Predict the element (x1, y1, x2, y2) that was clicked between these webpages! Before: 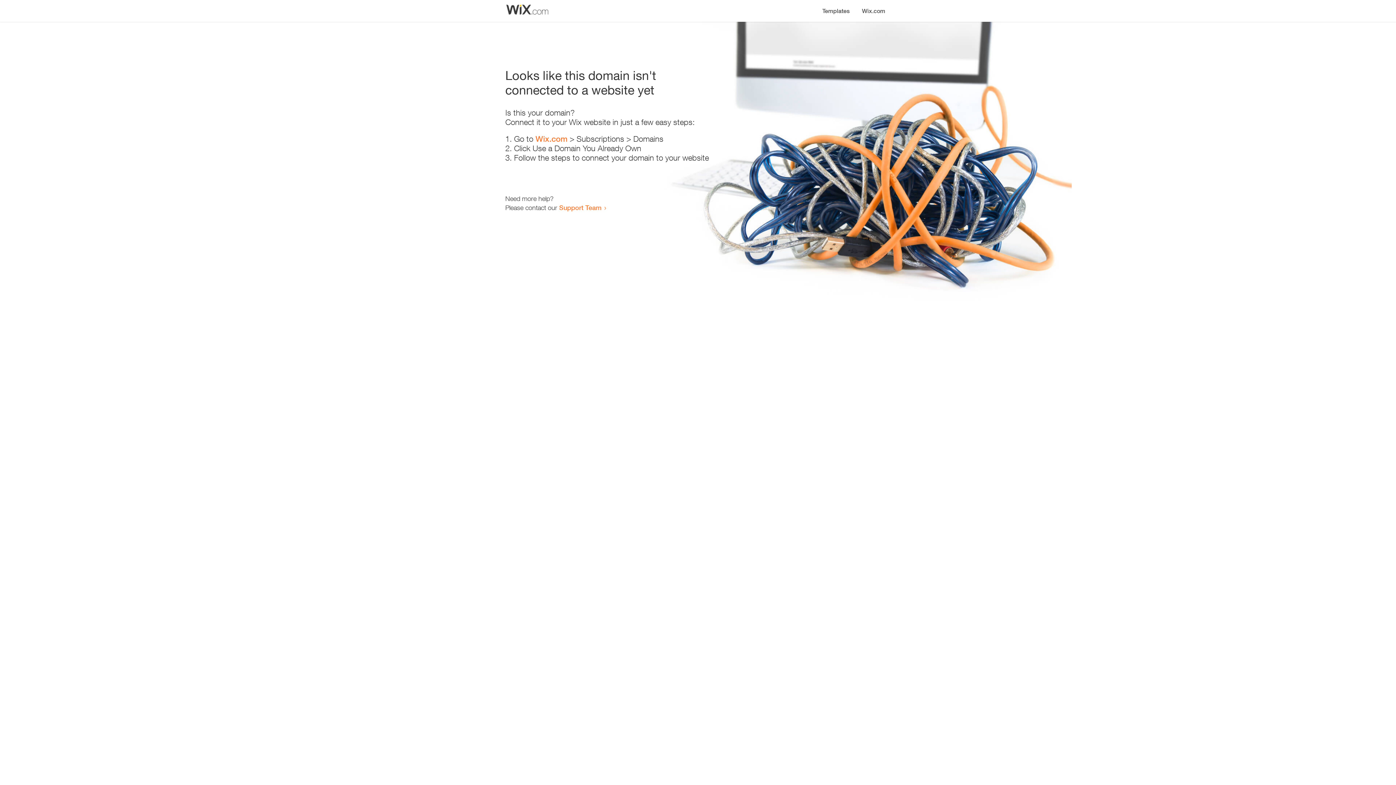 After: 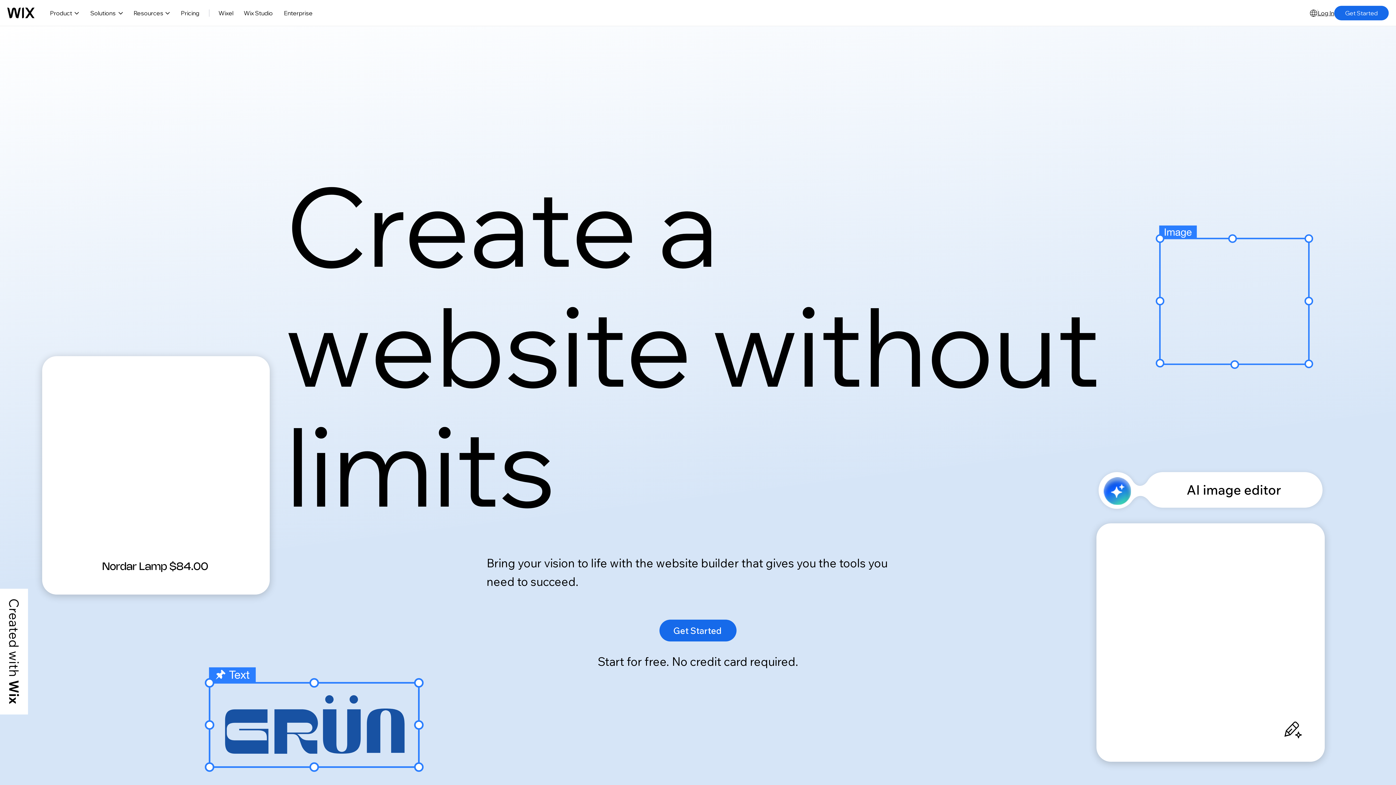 Action: label: Wix.com bbox: (535, 134, 567, 143)